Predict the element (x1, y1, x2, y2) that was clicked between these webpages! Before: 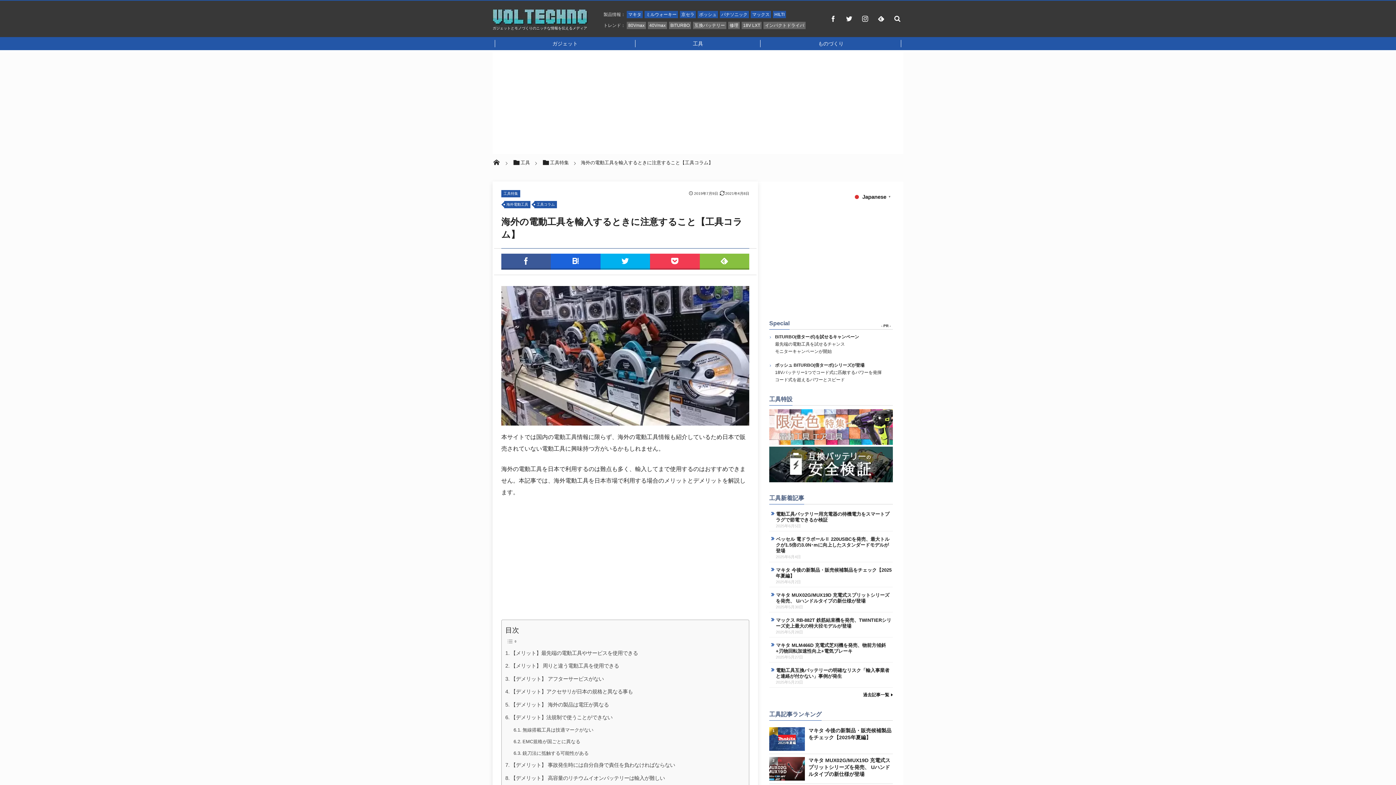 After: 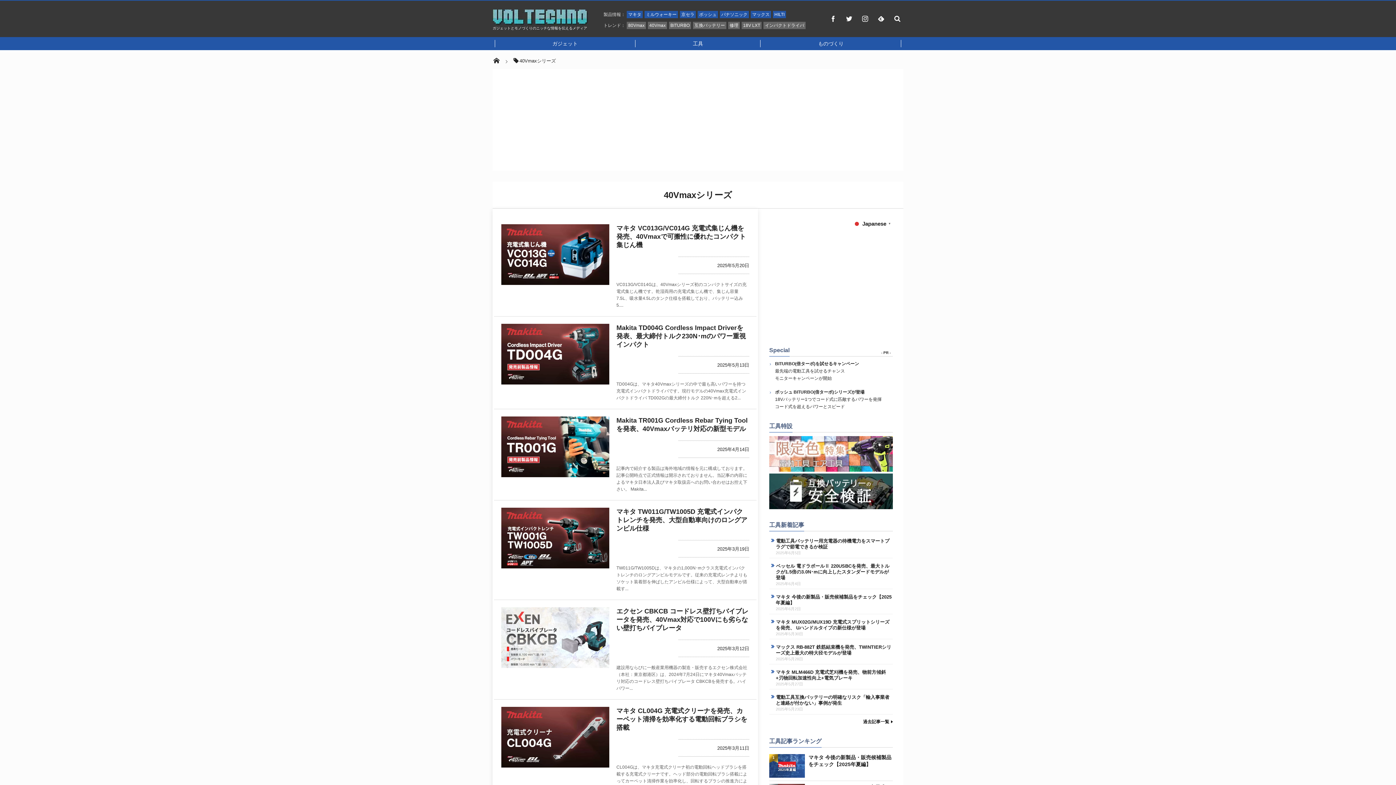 Action: label: 40Vmax bbox: (648, 21, 667, 29)